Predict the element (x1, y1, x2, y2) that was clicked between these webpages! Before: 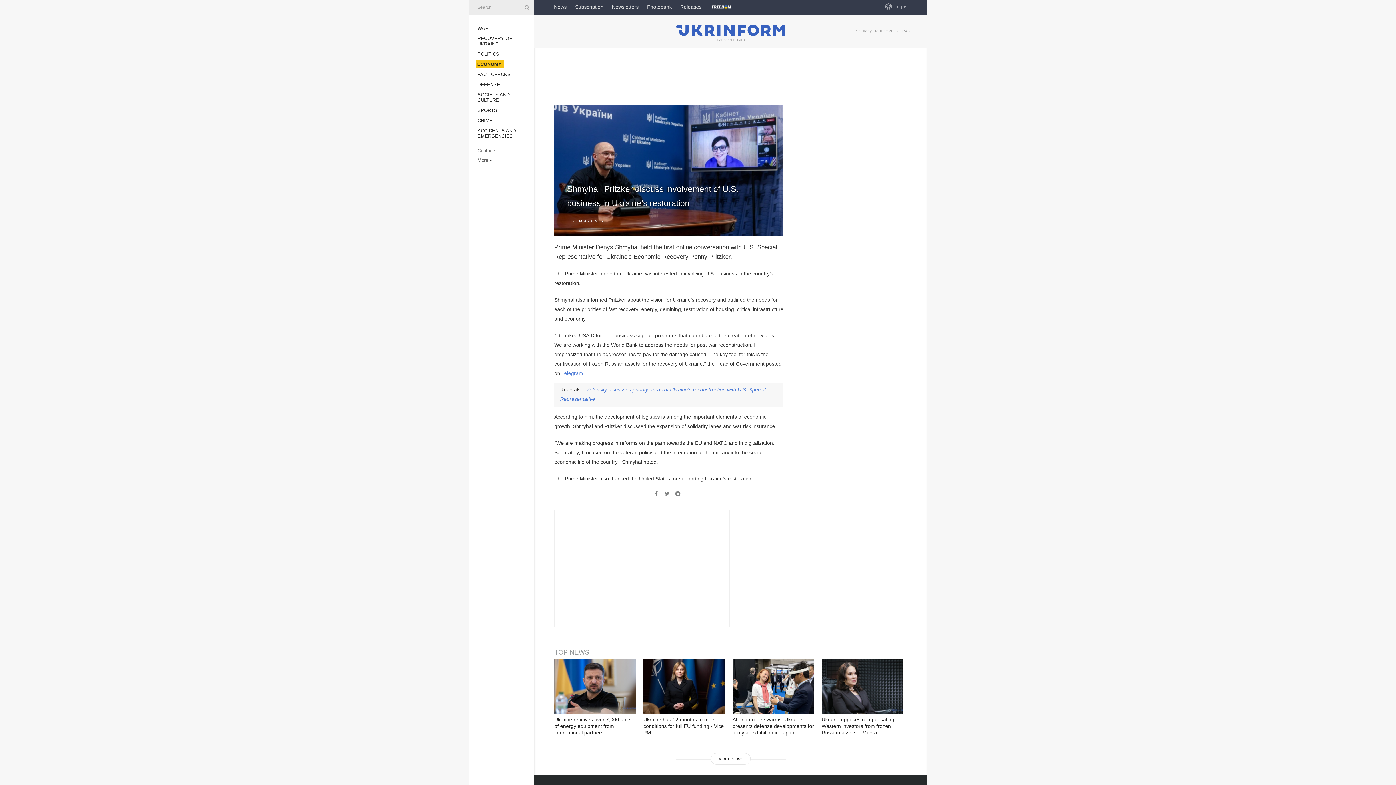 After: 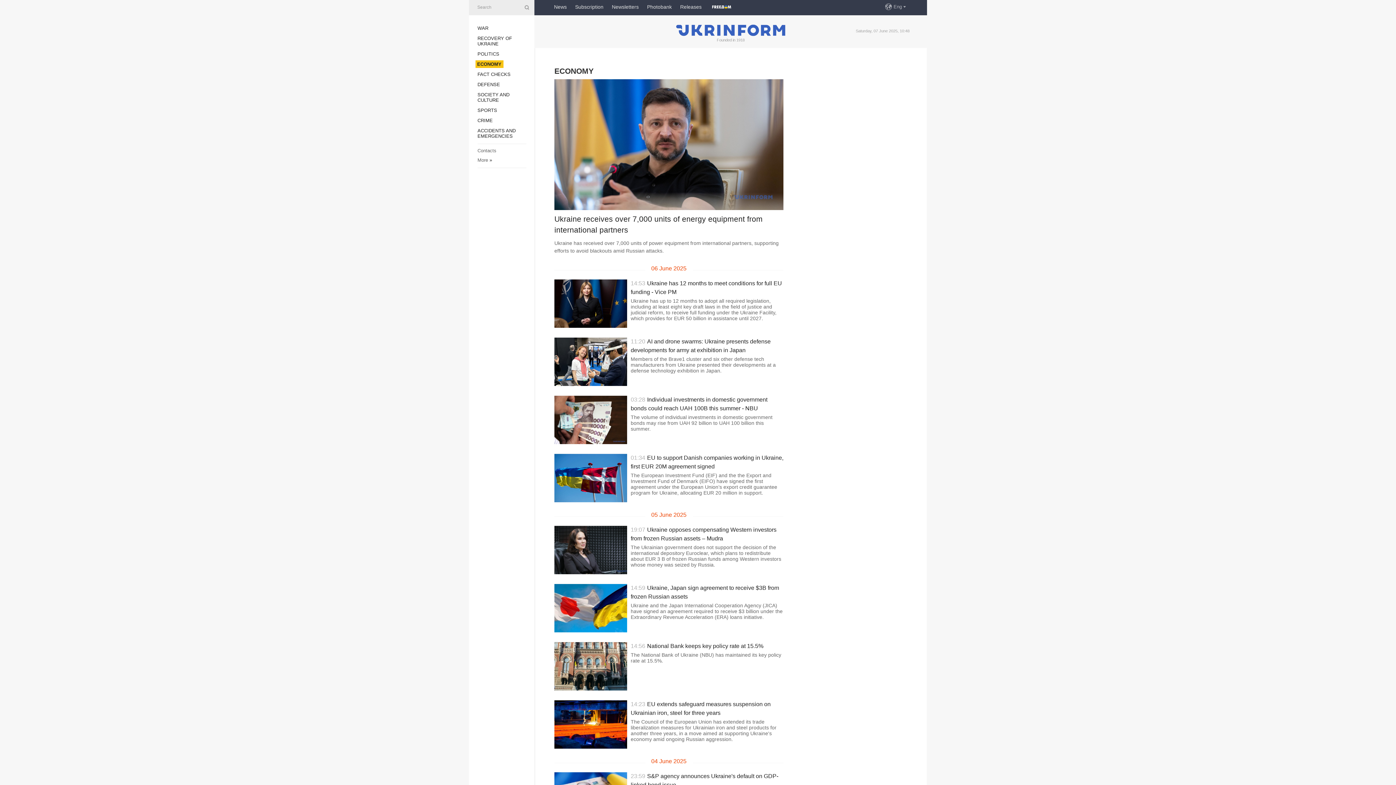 Action: bbox: (477, 61, 501, 66) label: ECONOMY